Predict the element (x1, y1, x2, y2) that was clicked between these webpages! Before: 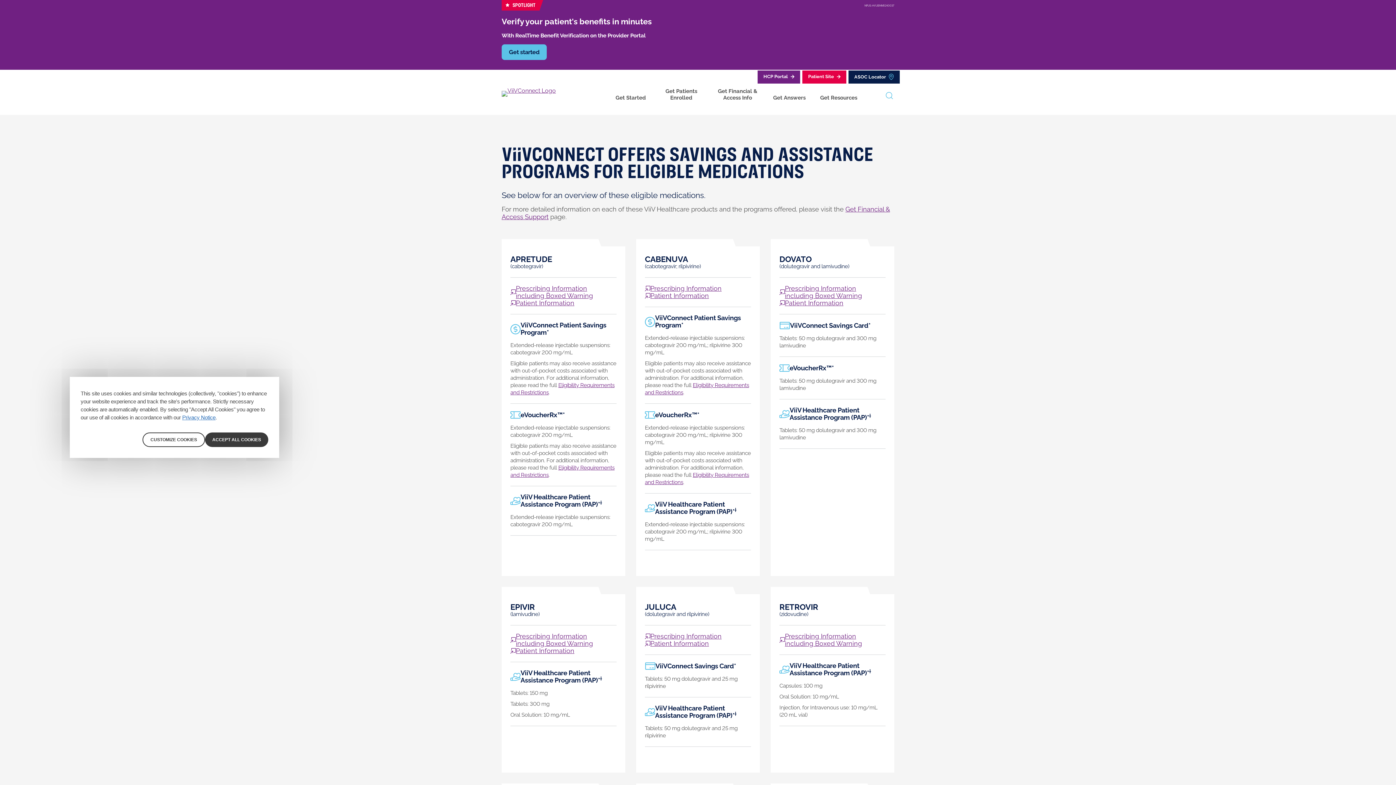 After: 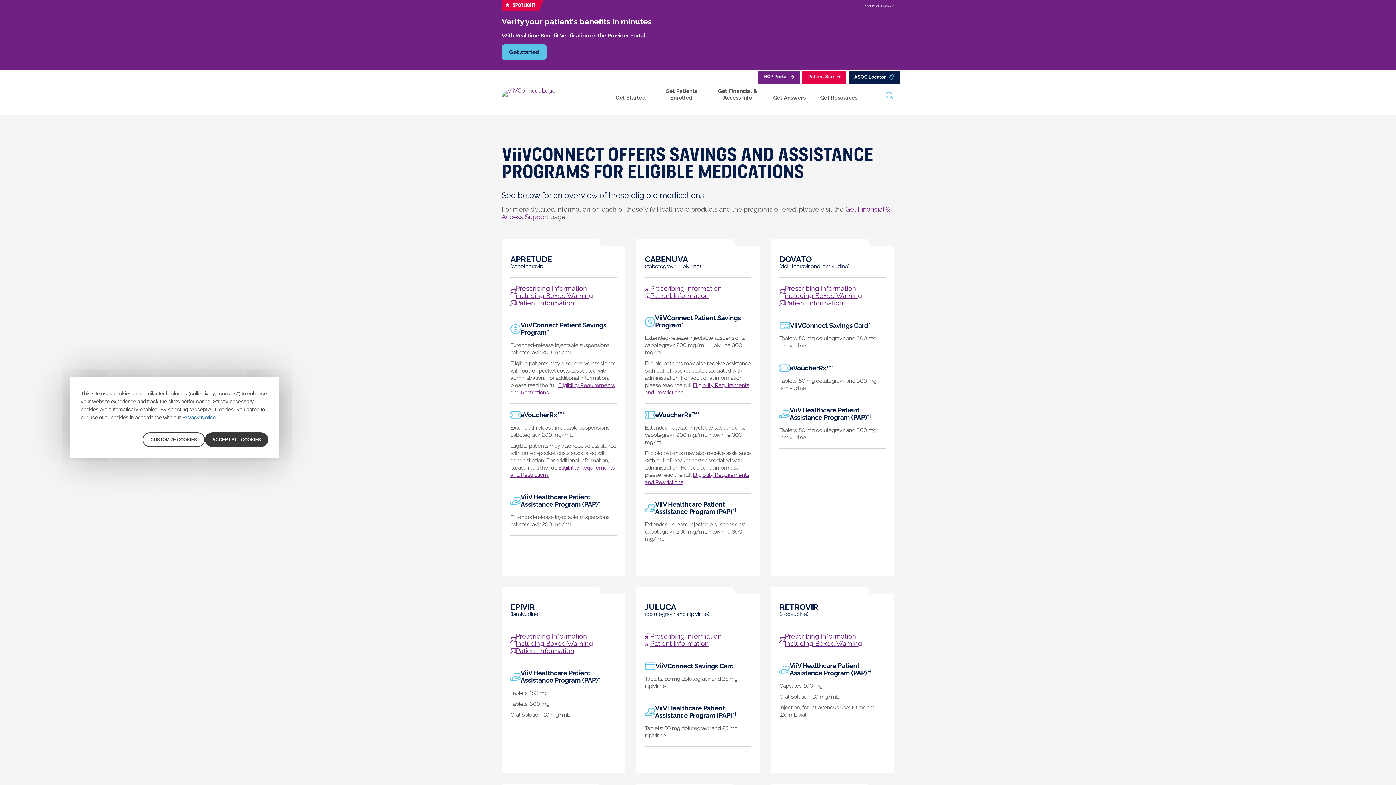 Action: label: Patient Information bbox: (645, 640, 751, 647)